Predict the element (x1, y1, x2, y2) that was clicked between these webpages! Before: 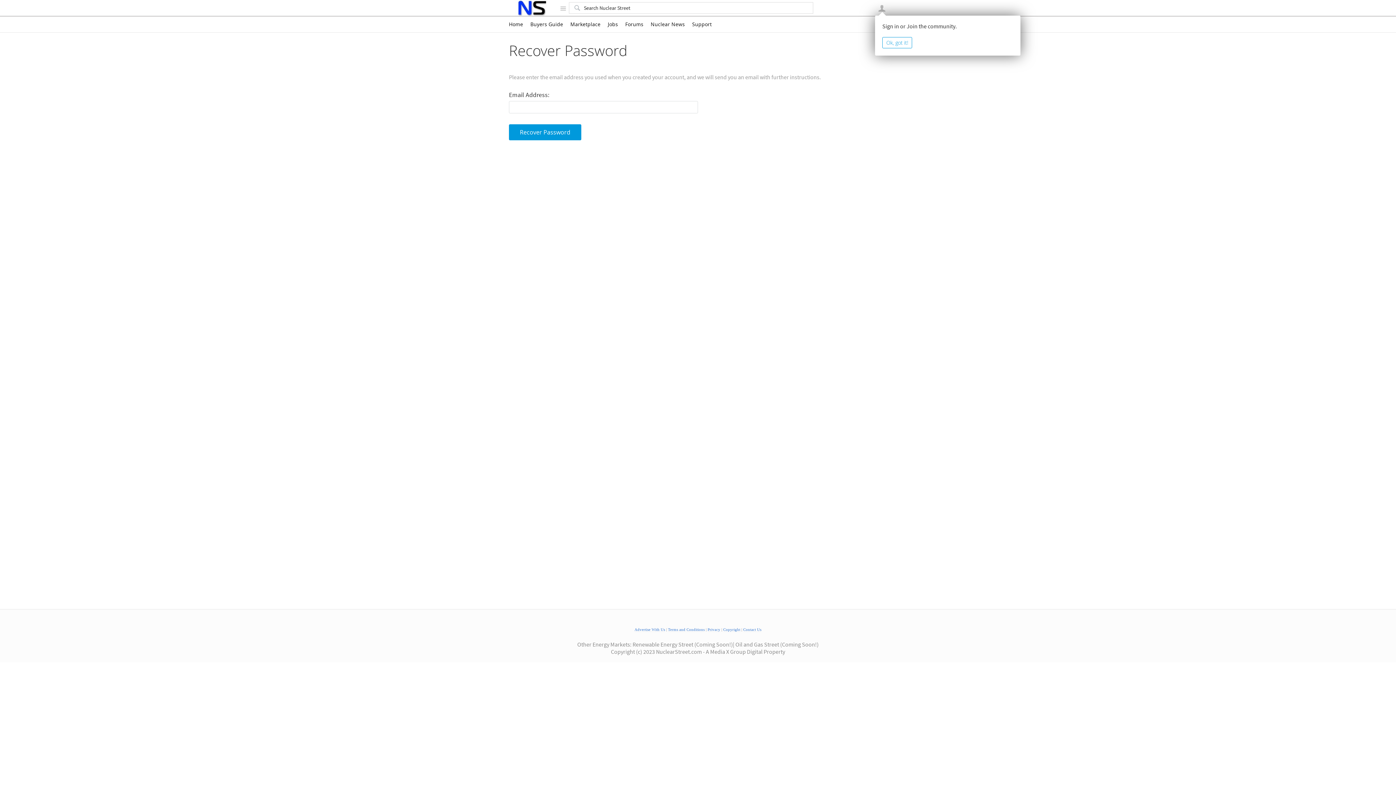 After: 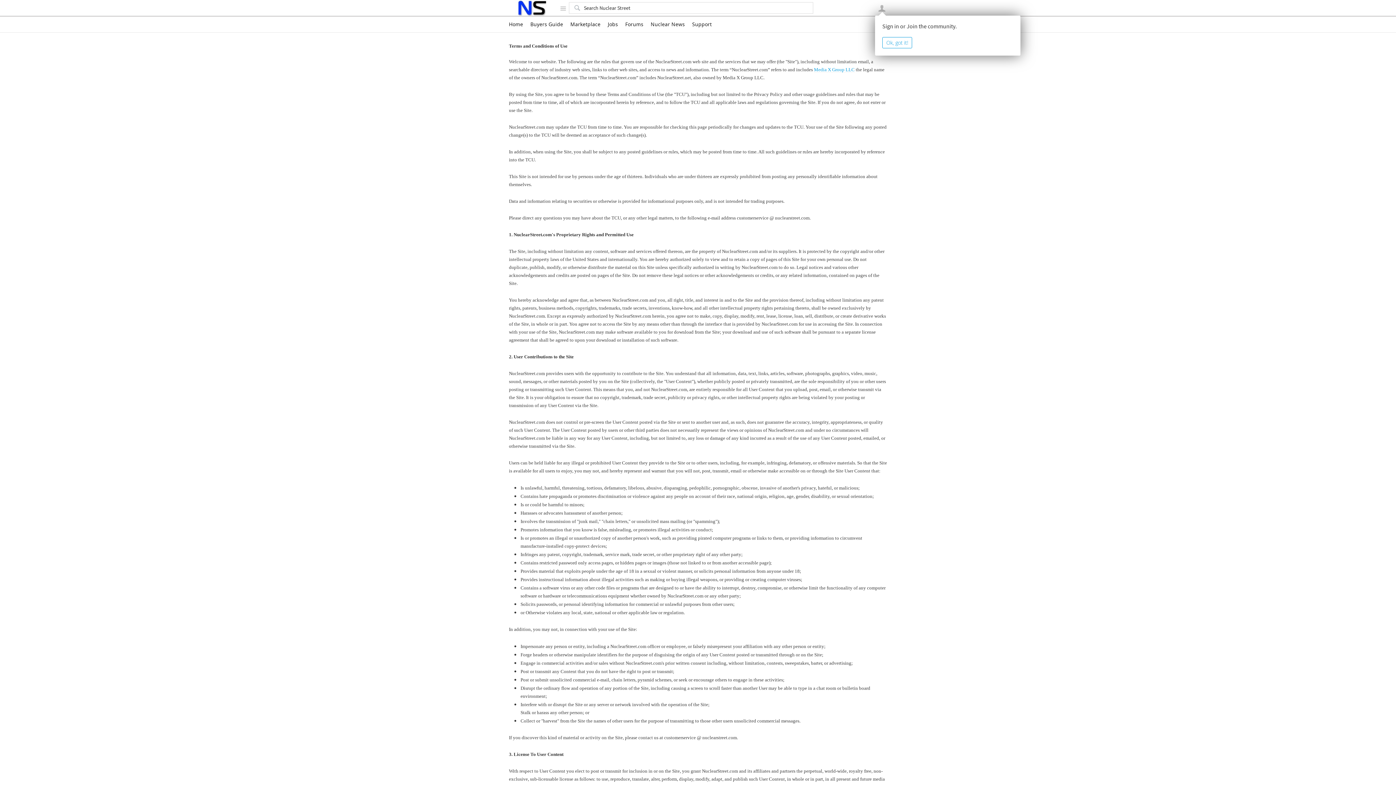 Action: bbox: (668, 628, 704, 632) label: Terms and Conditions